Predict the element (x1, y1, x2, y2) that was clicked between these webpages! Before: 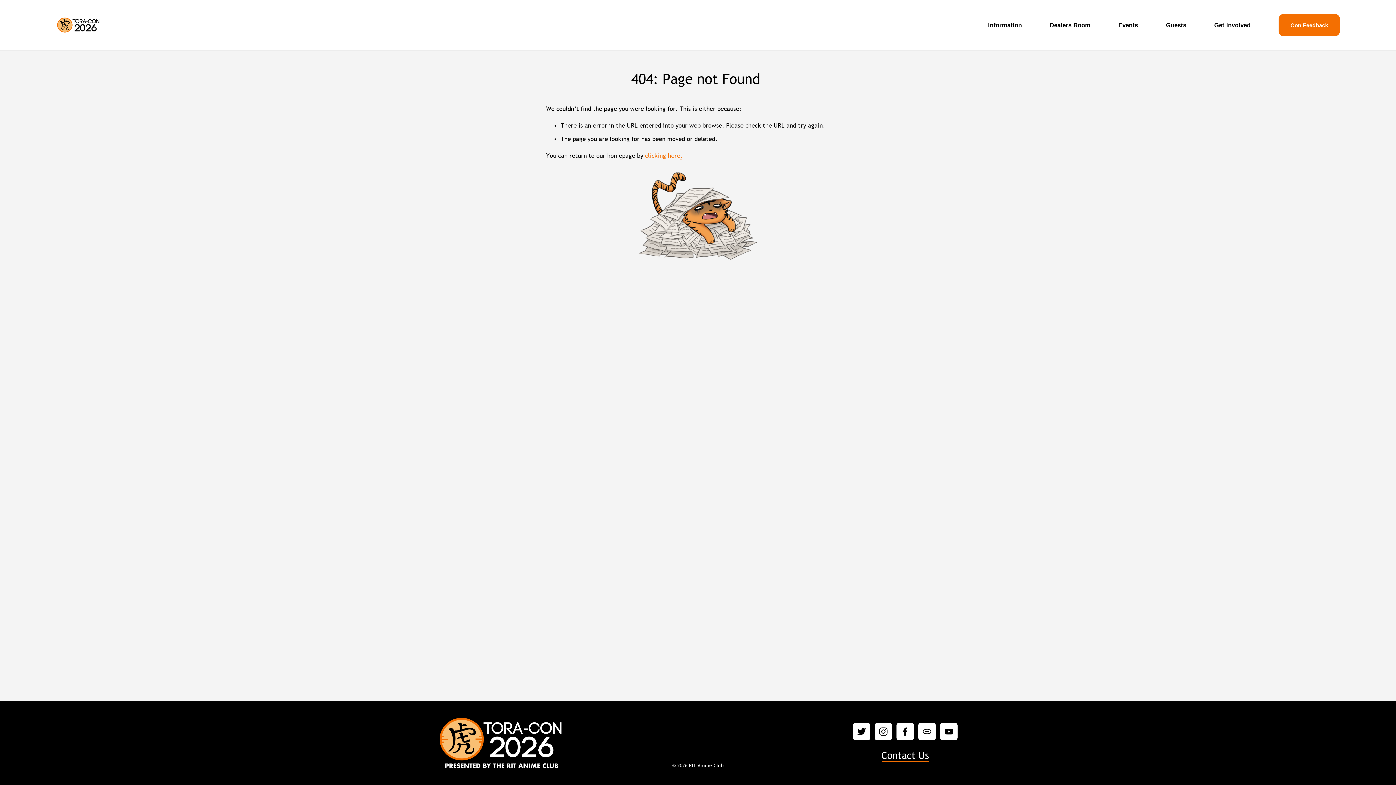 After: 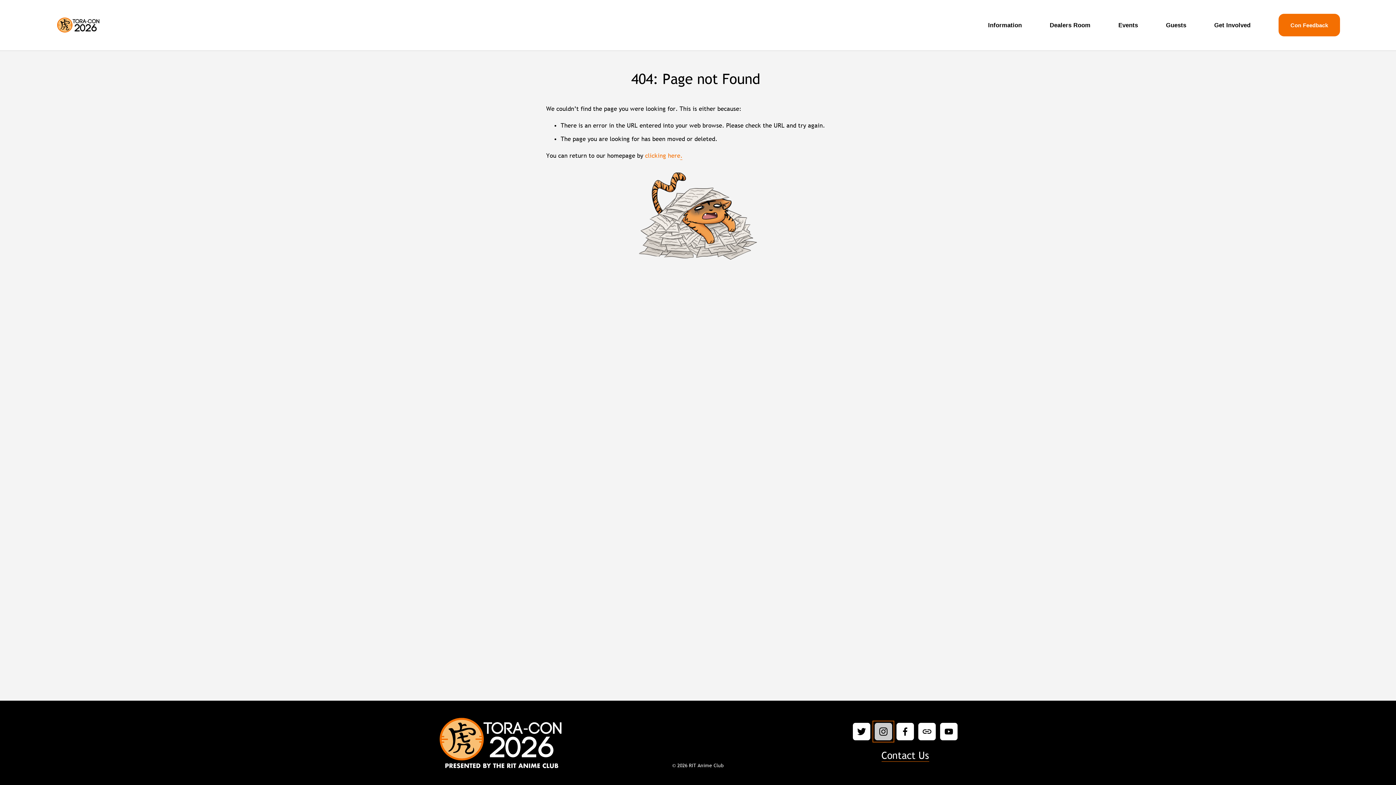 Action: bbox: (874, 723, 892, 740) label: Instagram